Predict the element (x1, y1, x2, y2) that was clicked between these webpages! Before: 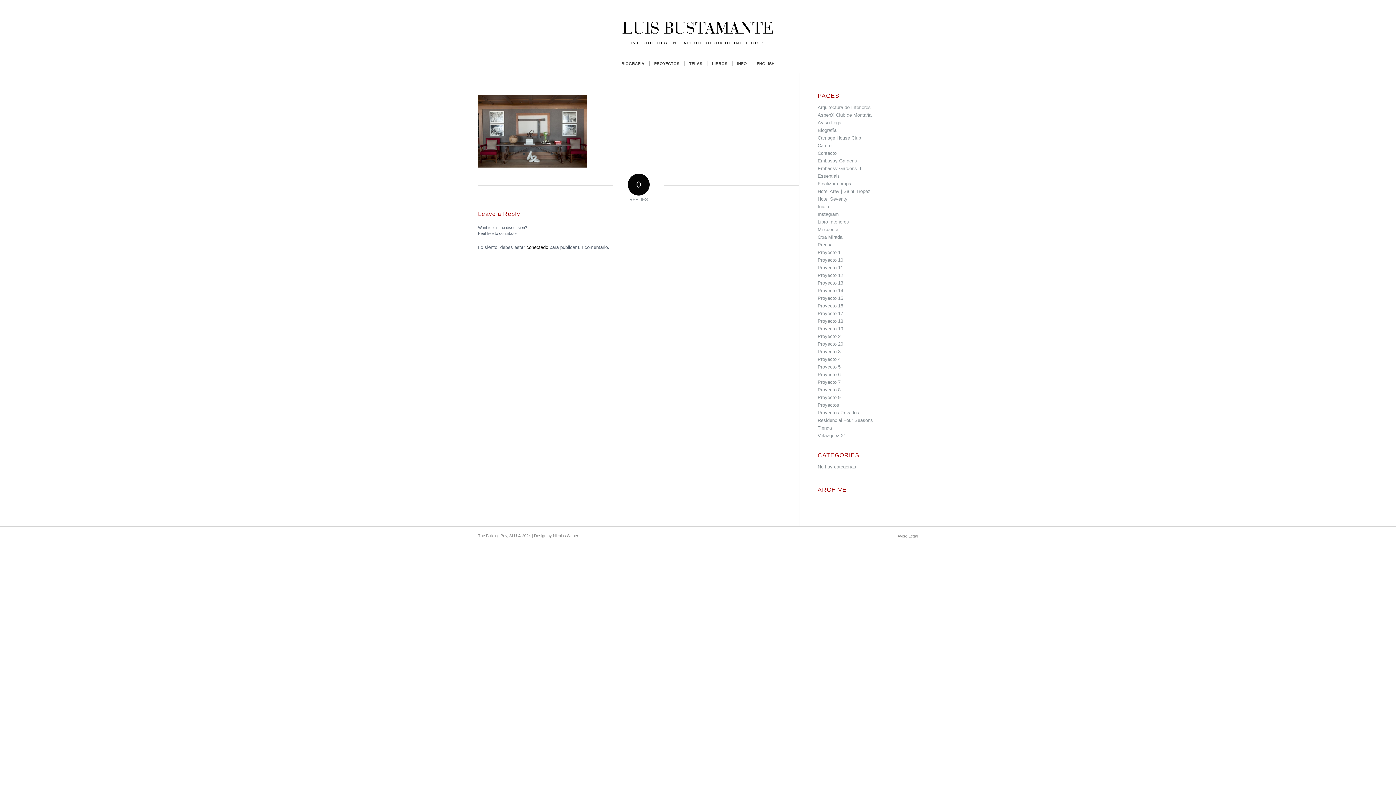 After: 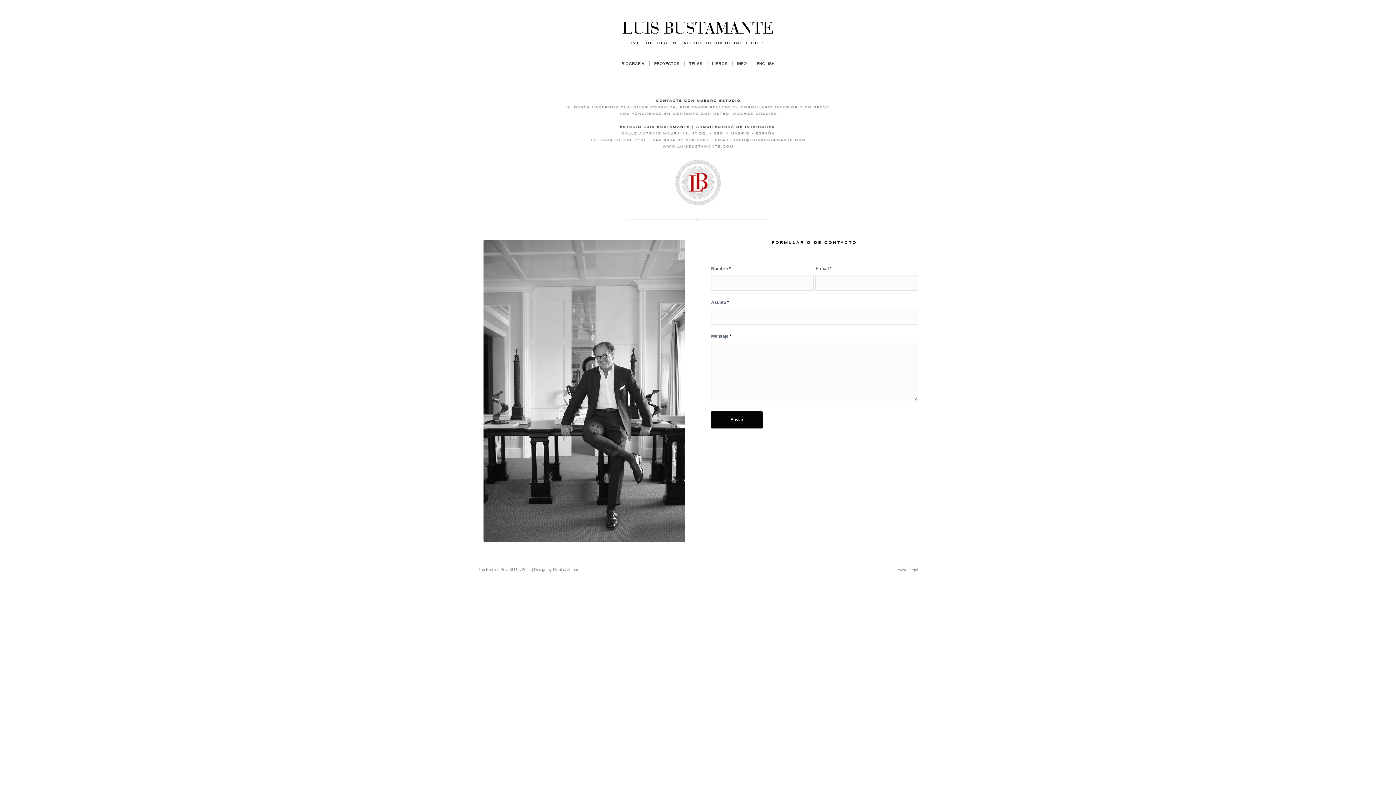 Action: label: Contacto bbox: (817, 150, 836, 156)